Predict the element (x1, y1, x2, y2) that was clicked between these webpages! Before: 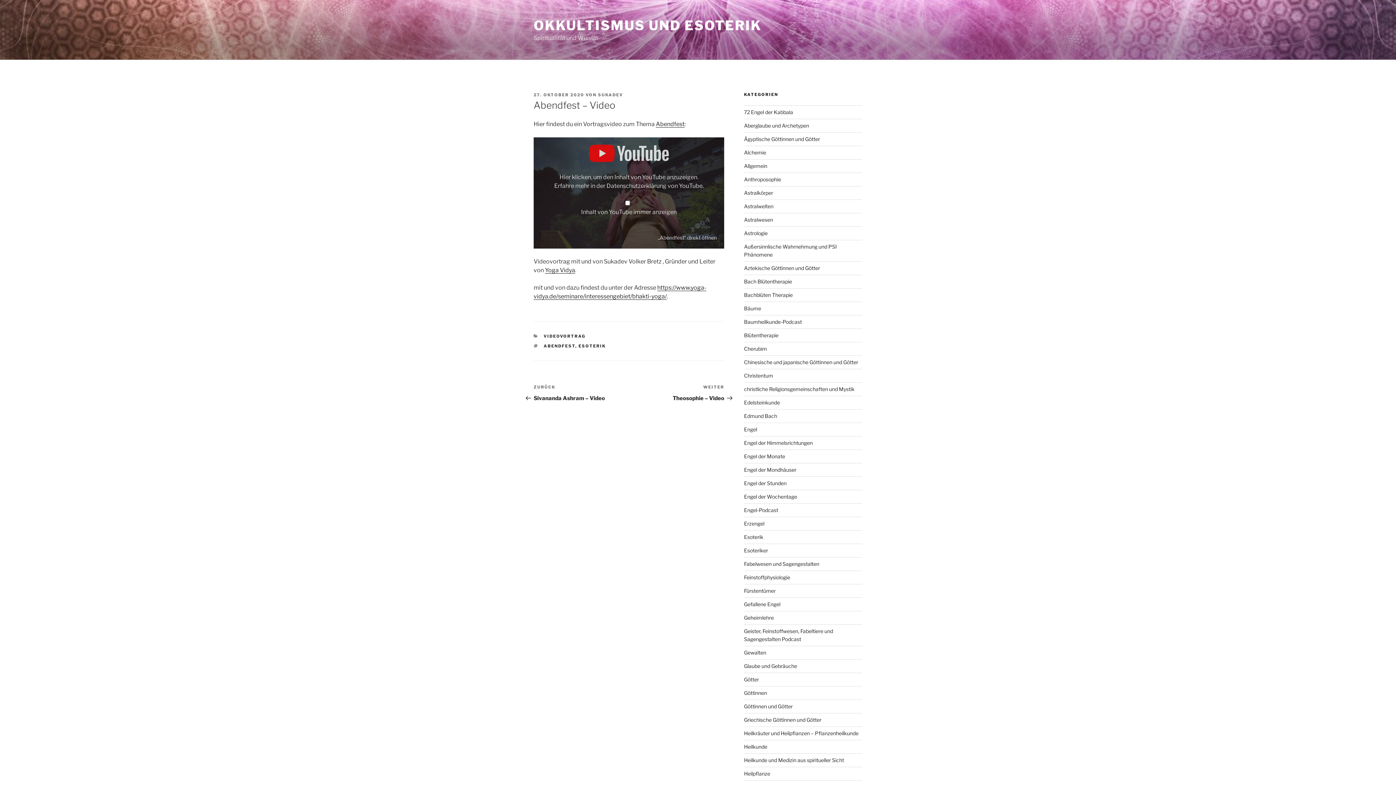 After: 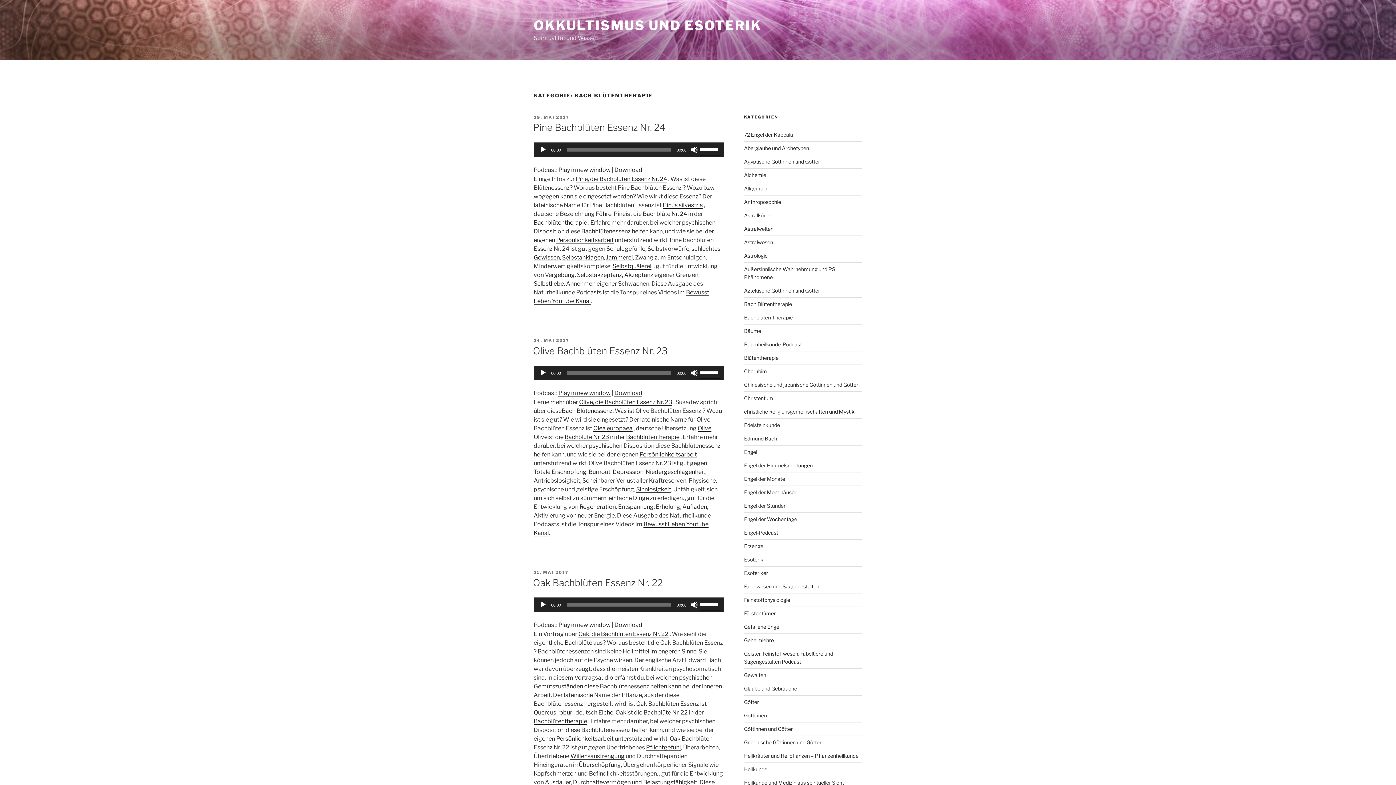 Action: bbox: (744, 278, 792, 284) label: Bach Blütentherapie